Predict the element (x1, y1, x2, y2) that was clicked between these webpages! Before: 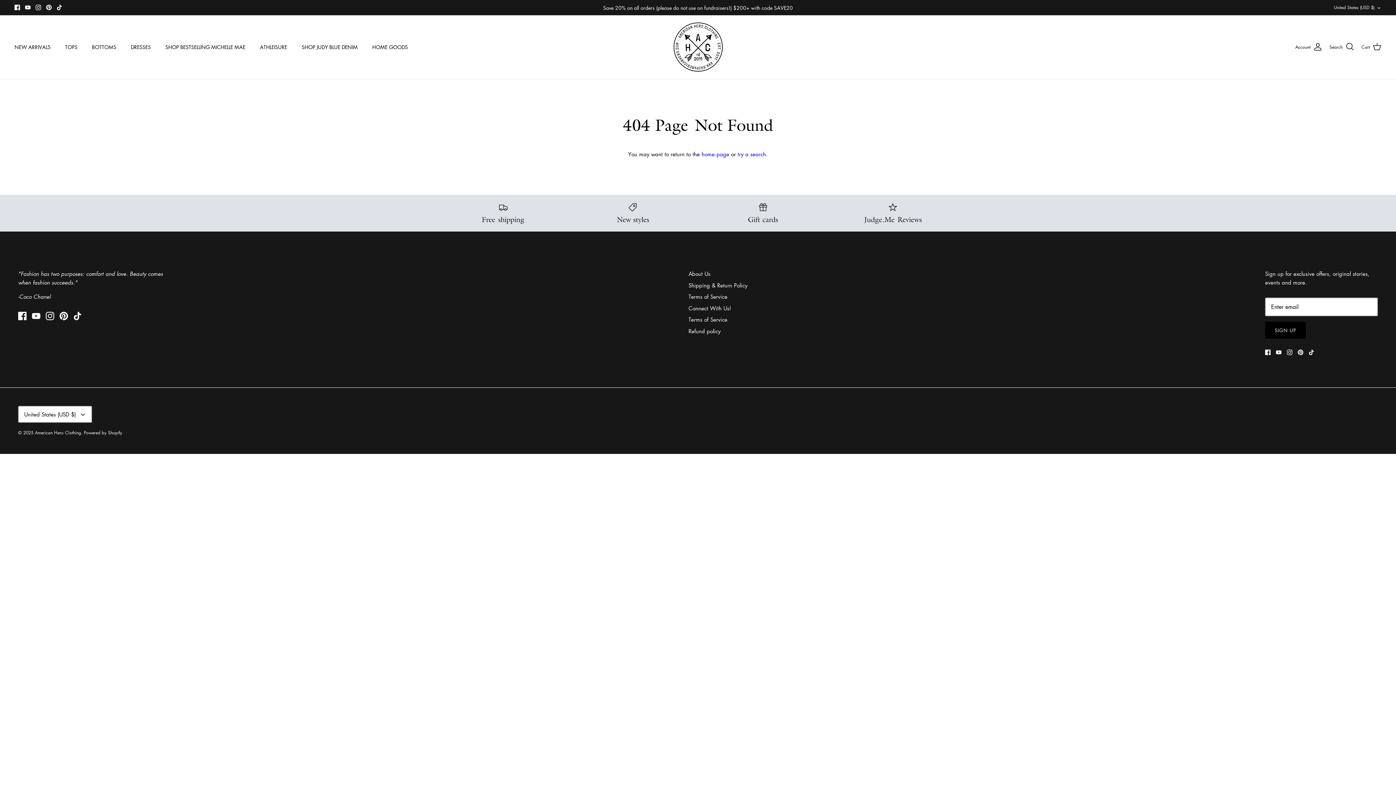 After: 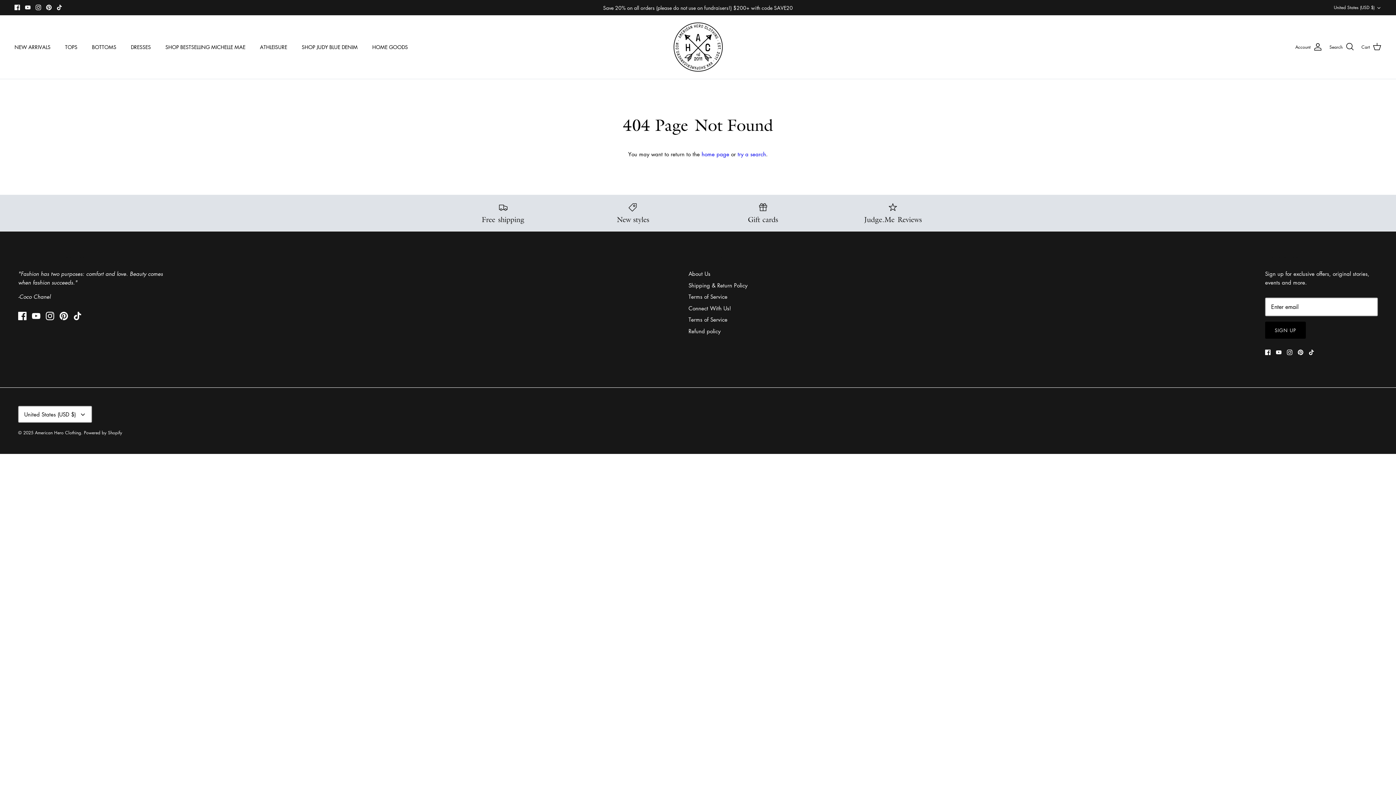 Action: bbox: (573, 202, 692, 224) label: New styles